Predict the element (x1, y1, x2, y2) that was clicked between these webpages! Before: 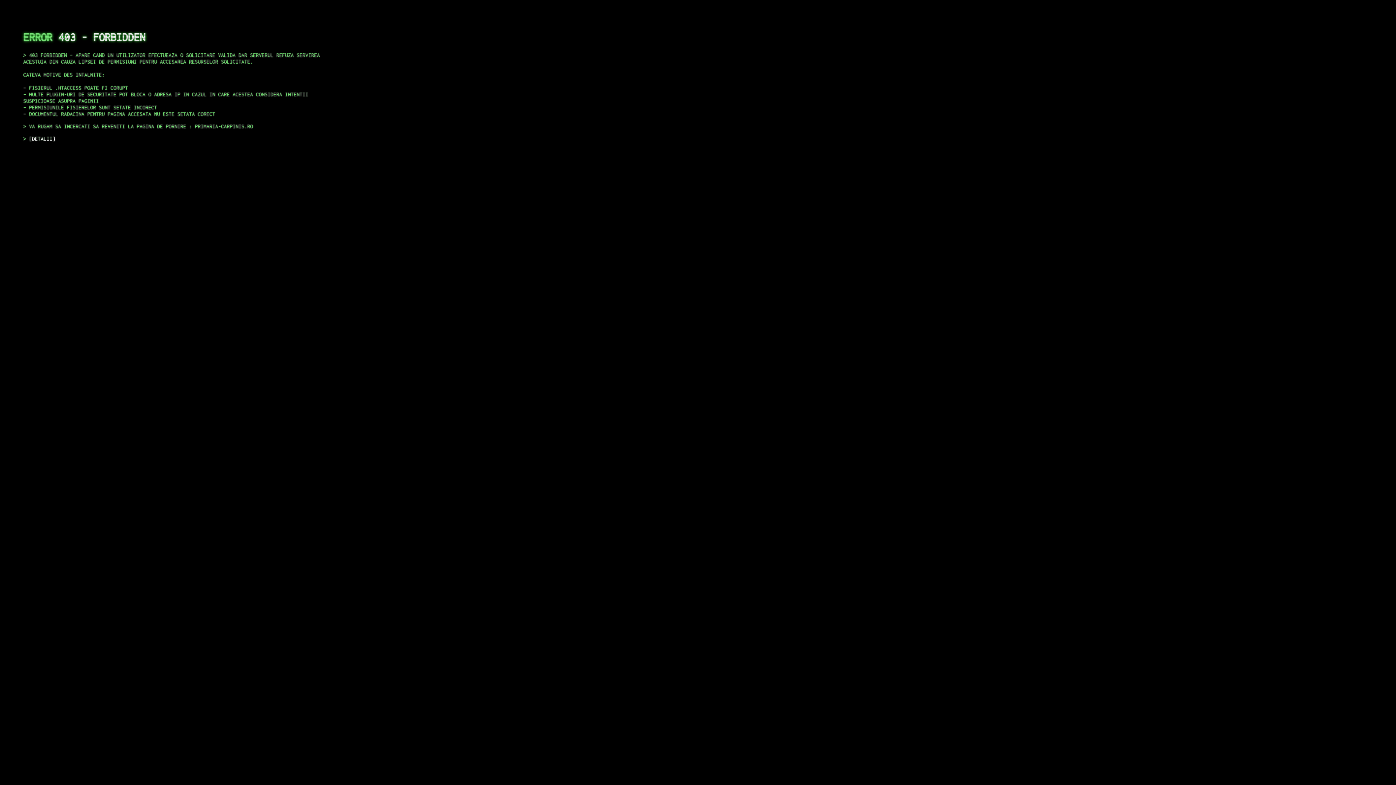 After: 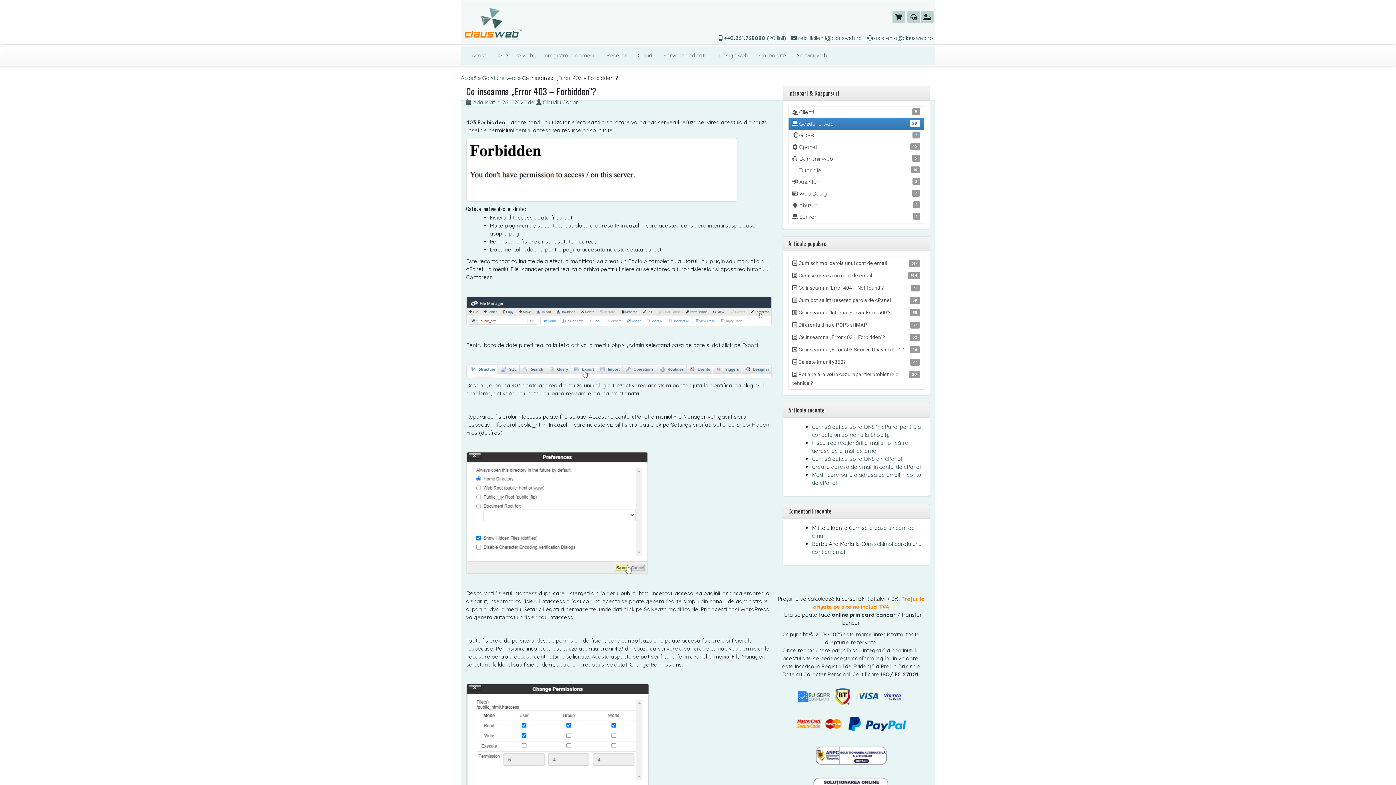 Action: bbox: (29, 135, 55, 141) label: DETALII